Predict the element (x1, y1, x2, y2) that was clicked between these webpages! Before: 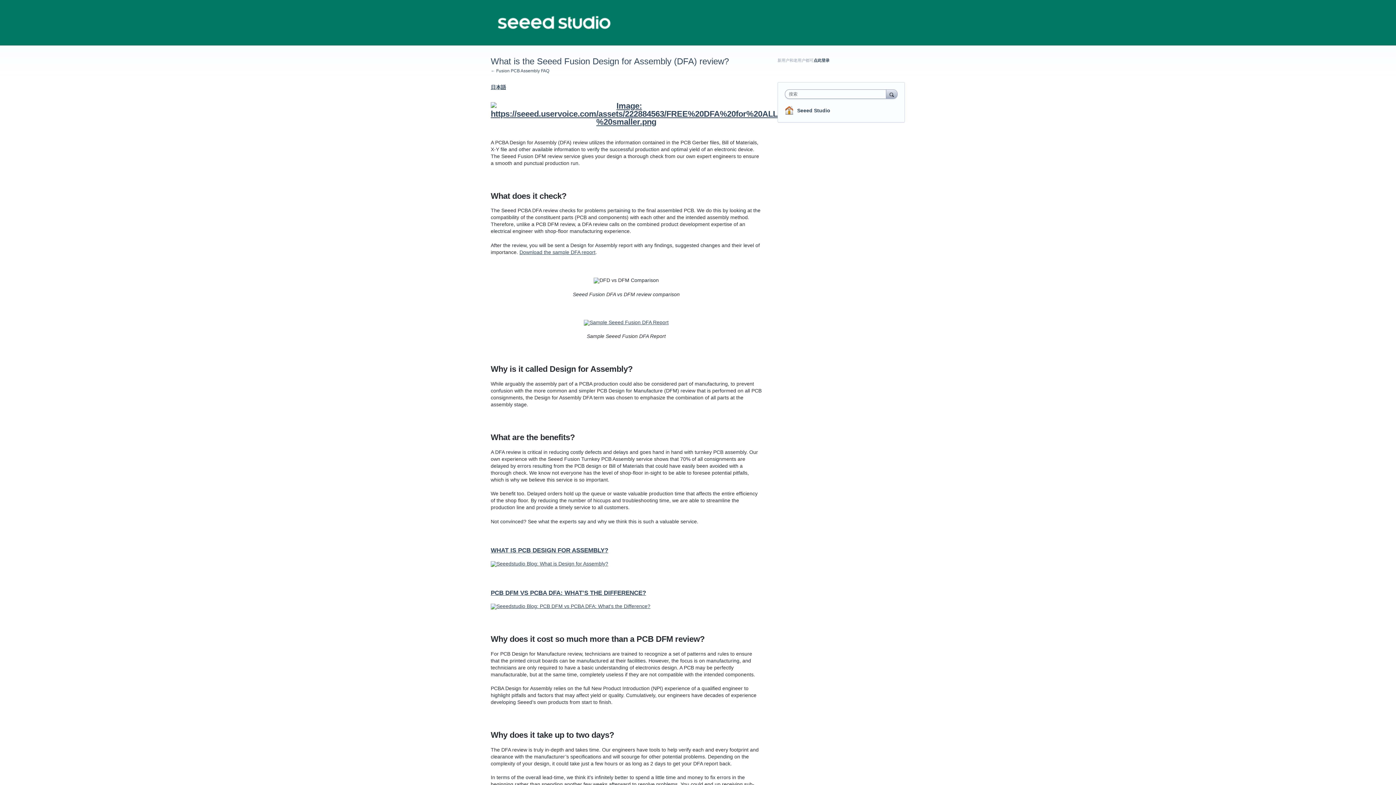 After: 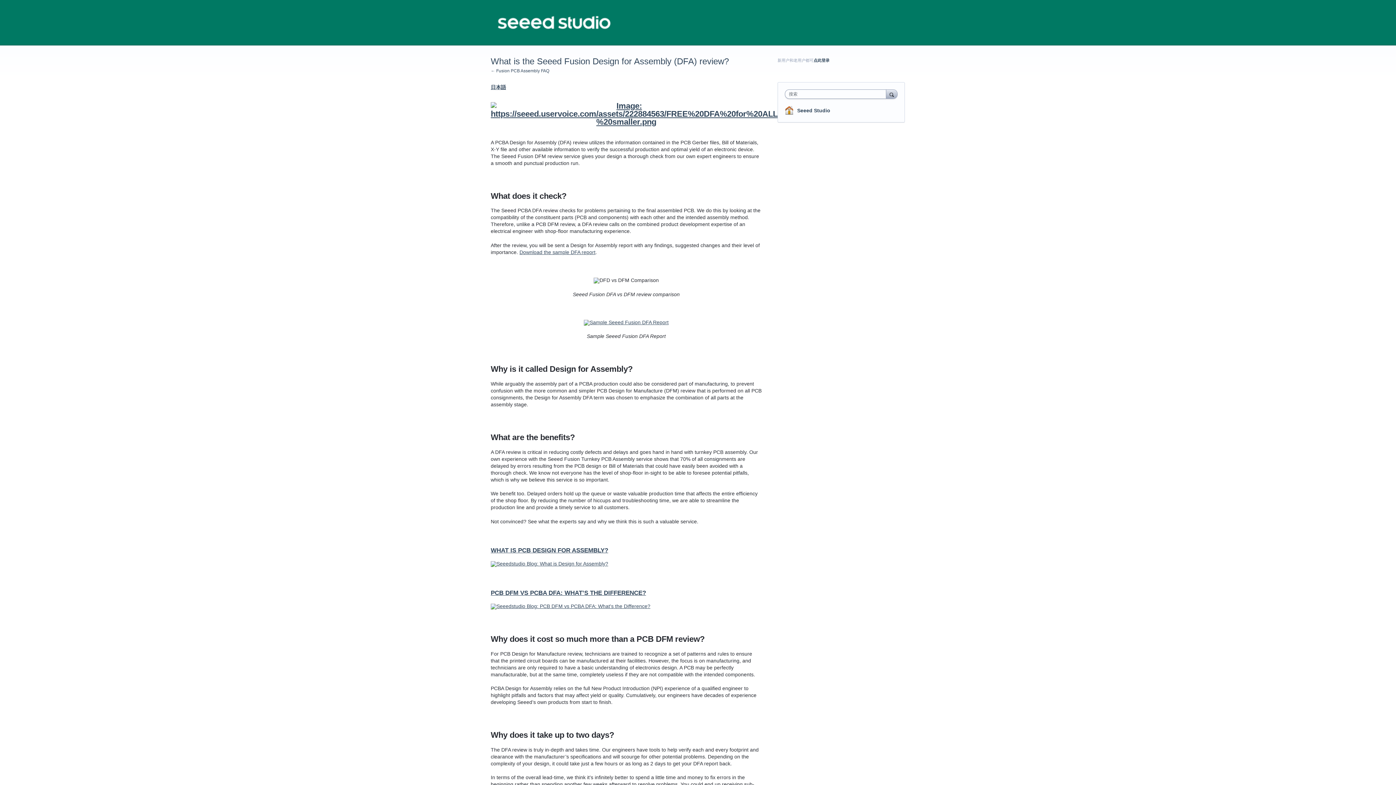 Action: bbox: (490, 117, 762, 126)